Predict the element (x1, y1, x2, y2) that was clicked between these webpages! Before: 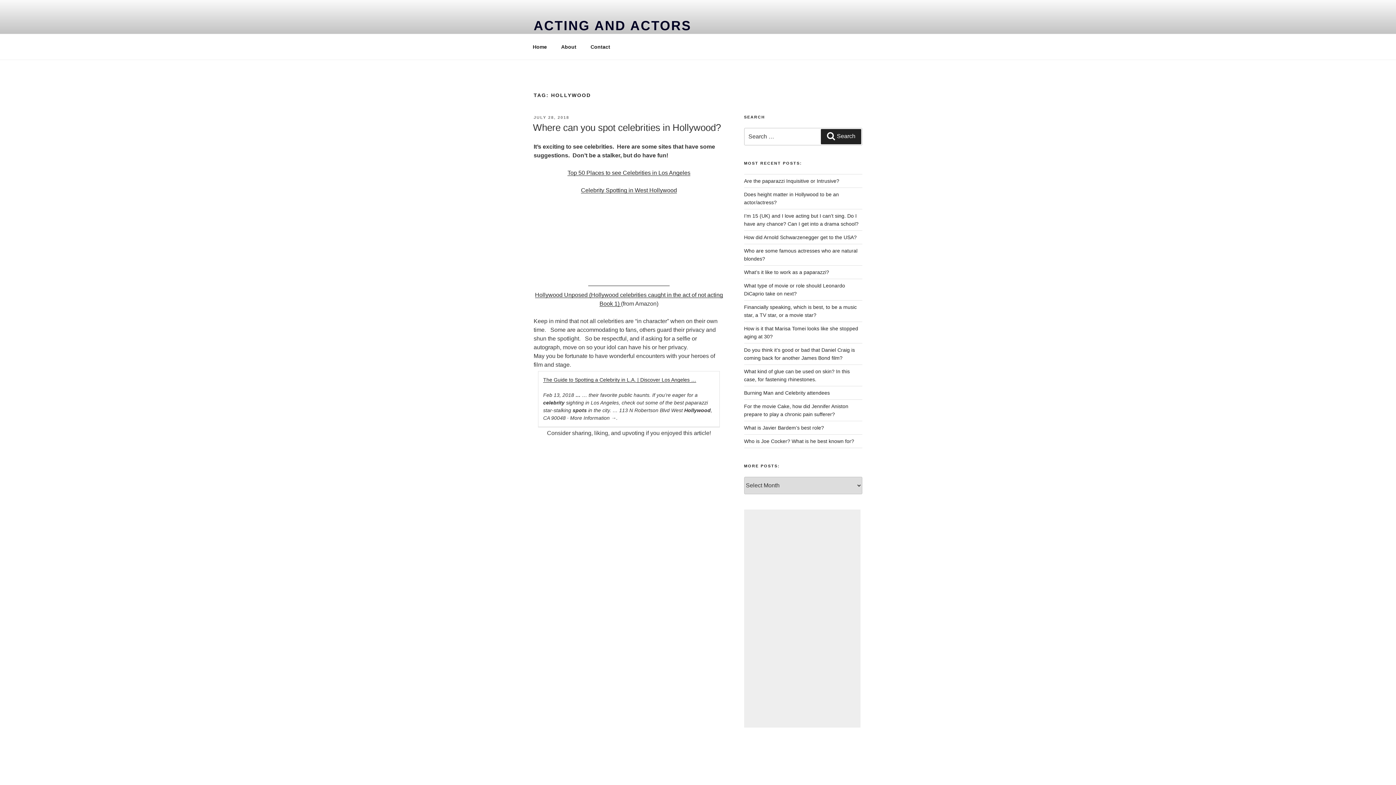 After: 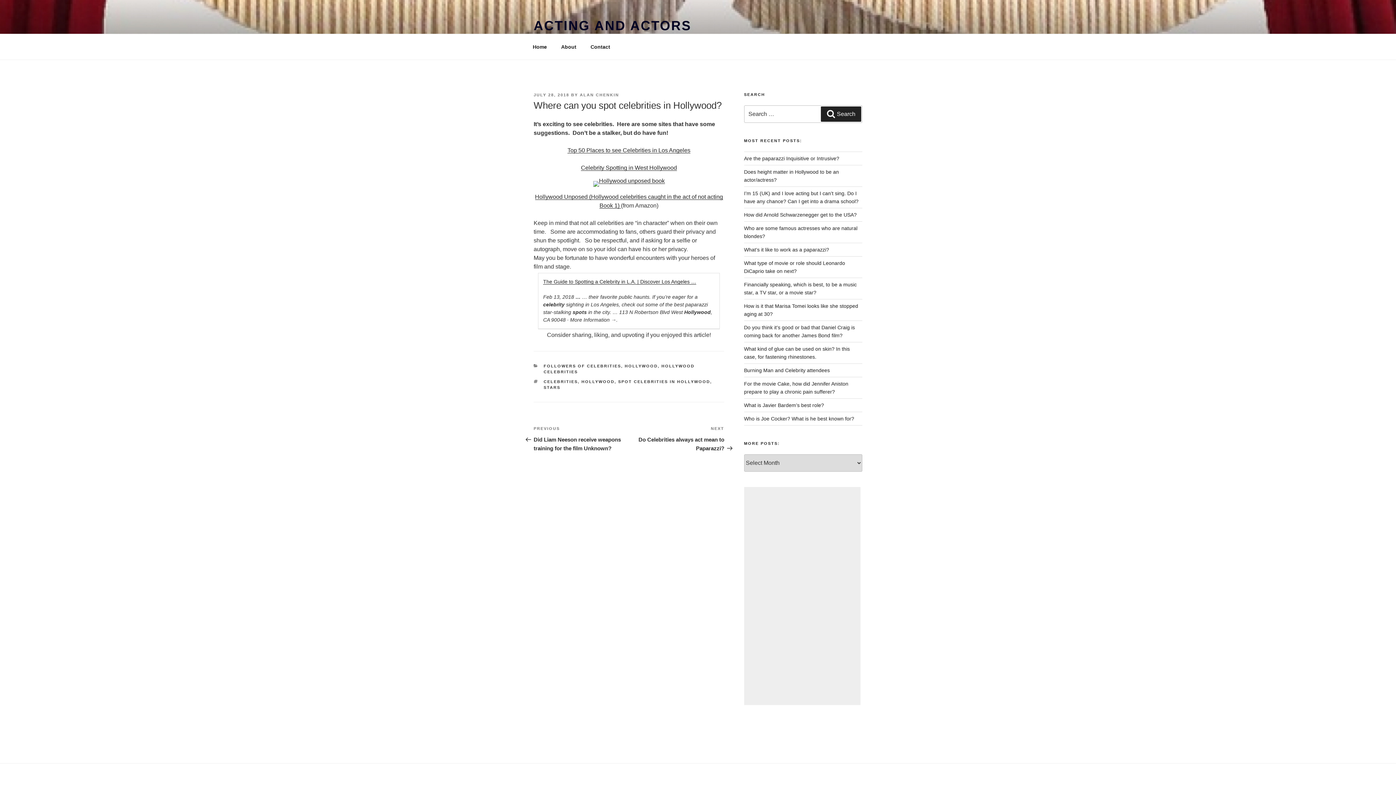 Action: label: Where can you spot celebrities in Hollywood? bbox: (533, 122, 721, 133)